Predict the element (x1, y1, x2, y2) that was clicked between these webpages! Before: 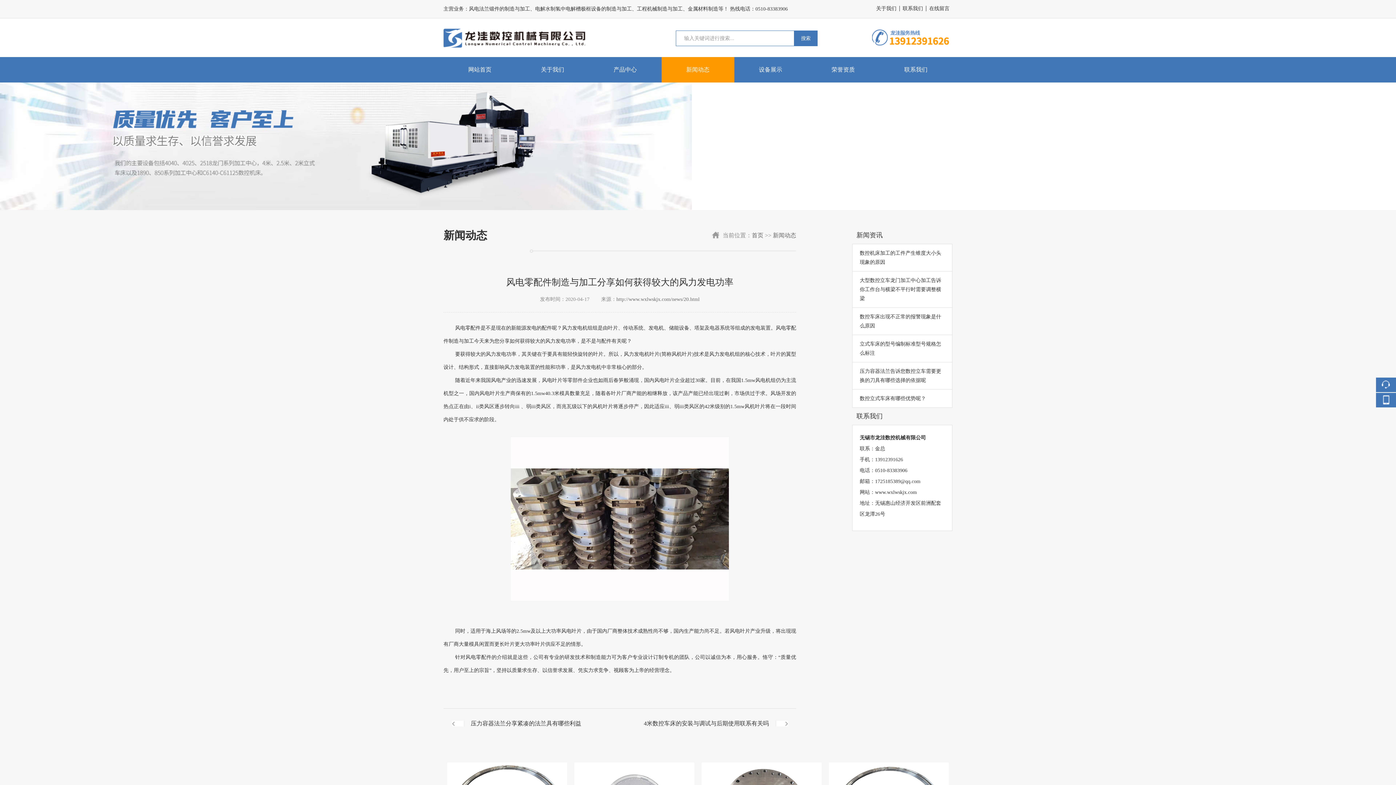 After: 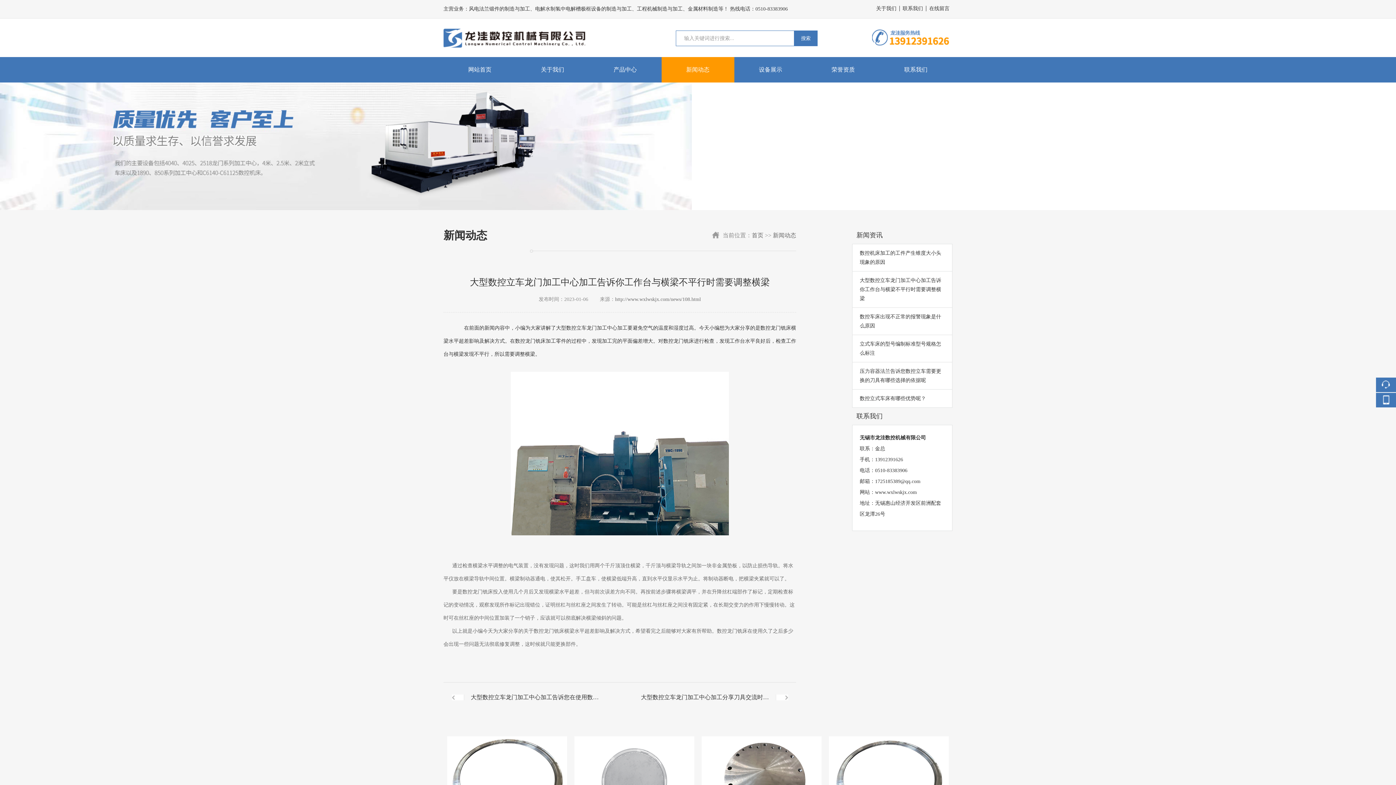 Action: bbox: (852, 271, 952, 308) label: 大型数控立车龙门加工中心加工告诉你工作台与横梁不平行时需要调整横梁